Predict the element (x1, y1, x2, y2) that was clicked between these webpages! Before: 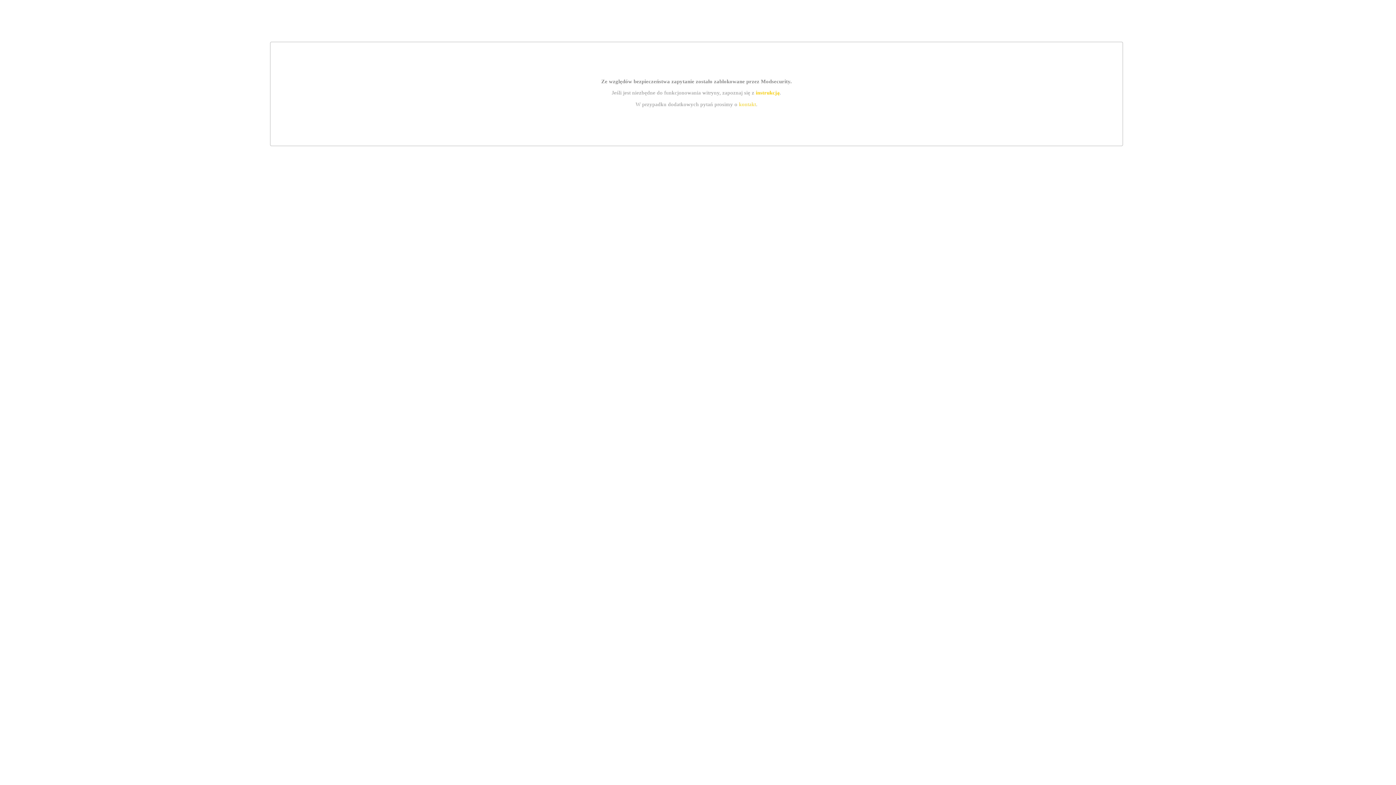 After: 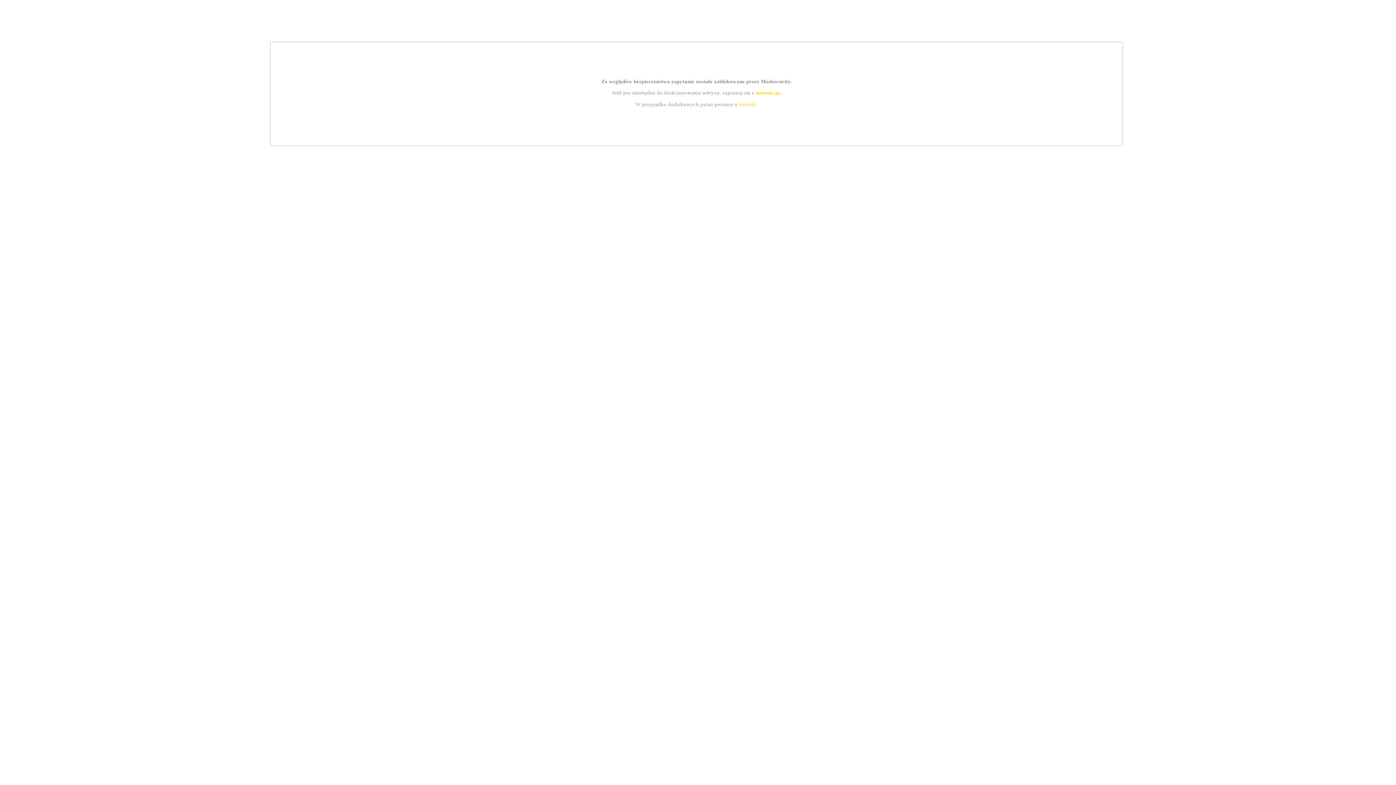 Action: bbox: (739, 101, 756, 107) label: kontakt